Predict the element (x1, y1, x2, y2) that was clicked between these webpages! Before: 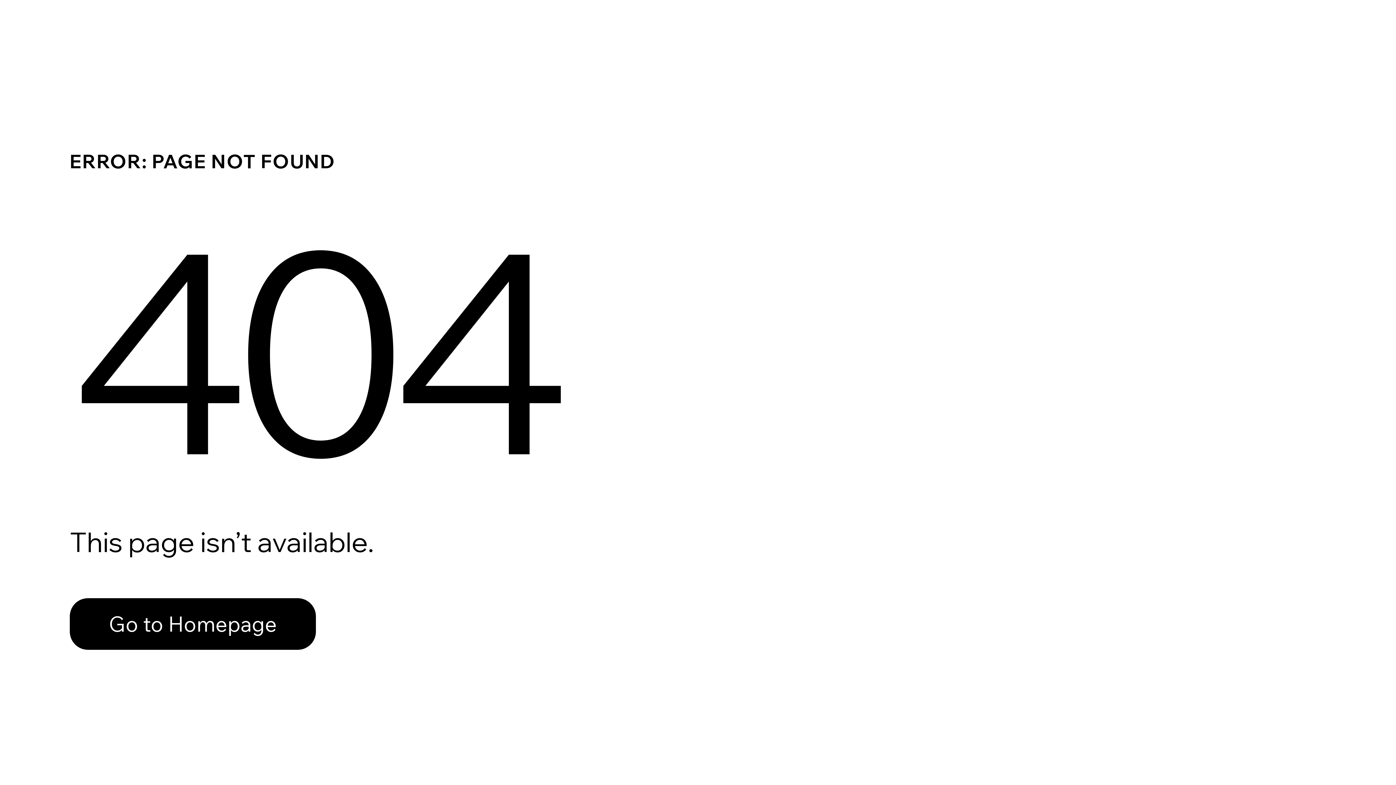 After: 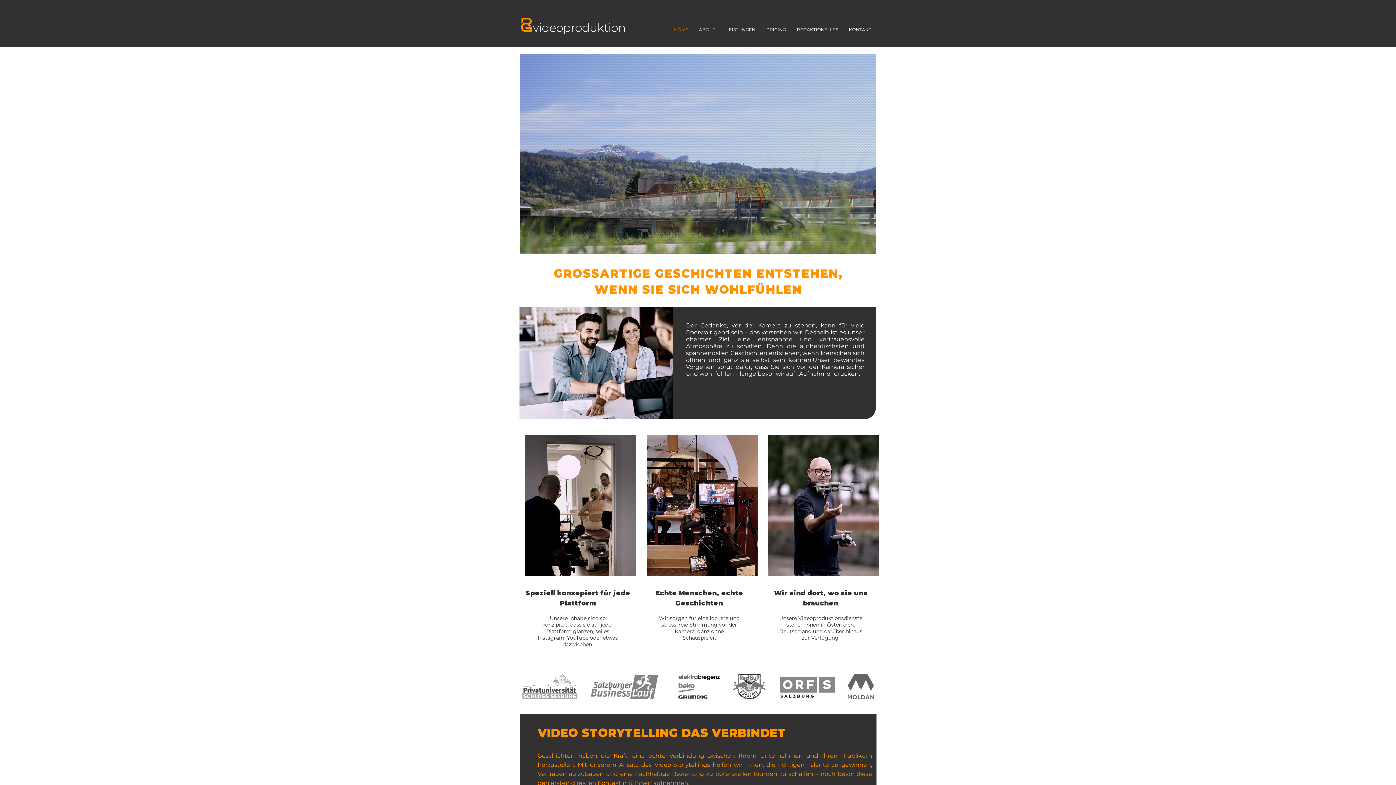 Action: bbox: (69, 582, 768, 659) label: Go to Homepage